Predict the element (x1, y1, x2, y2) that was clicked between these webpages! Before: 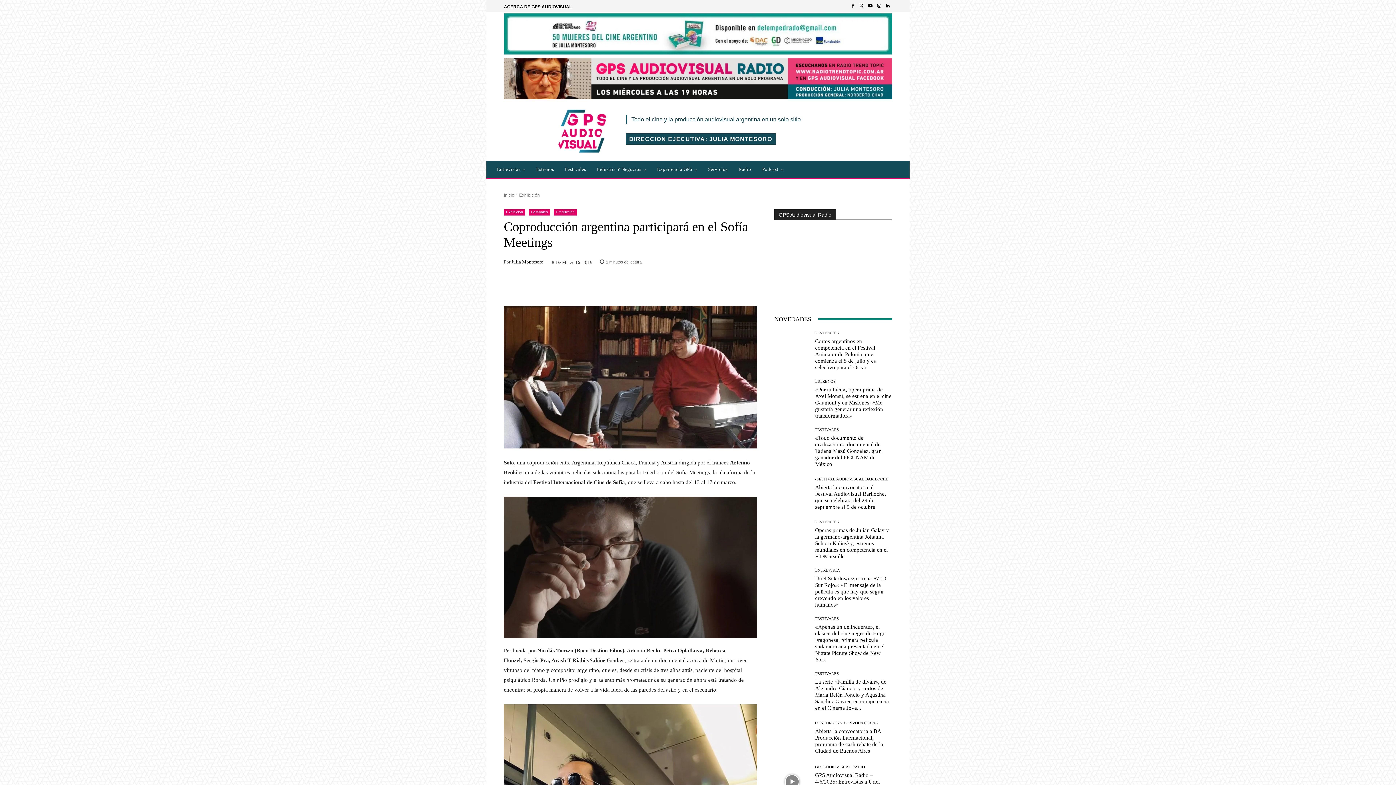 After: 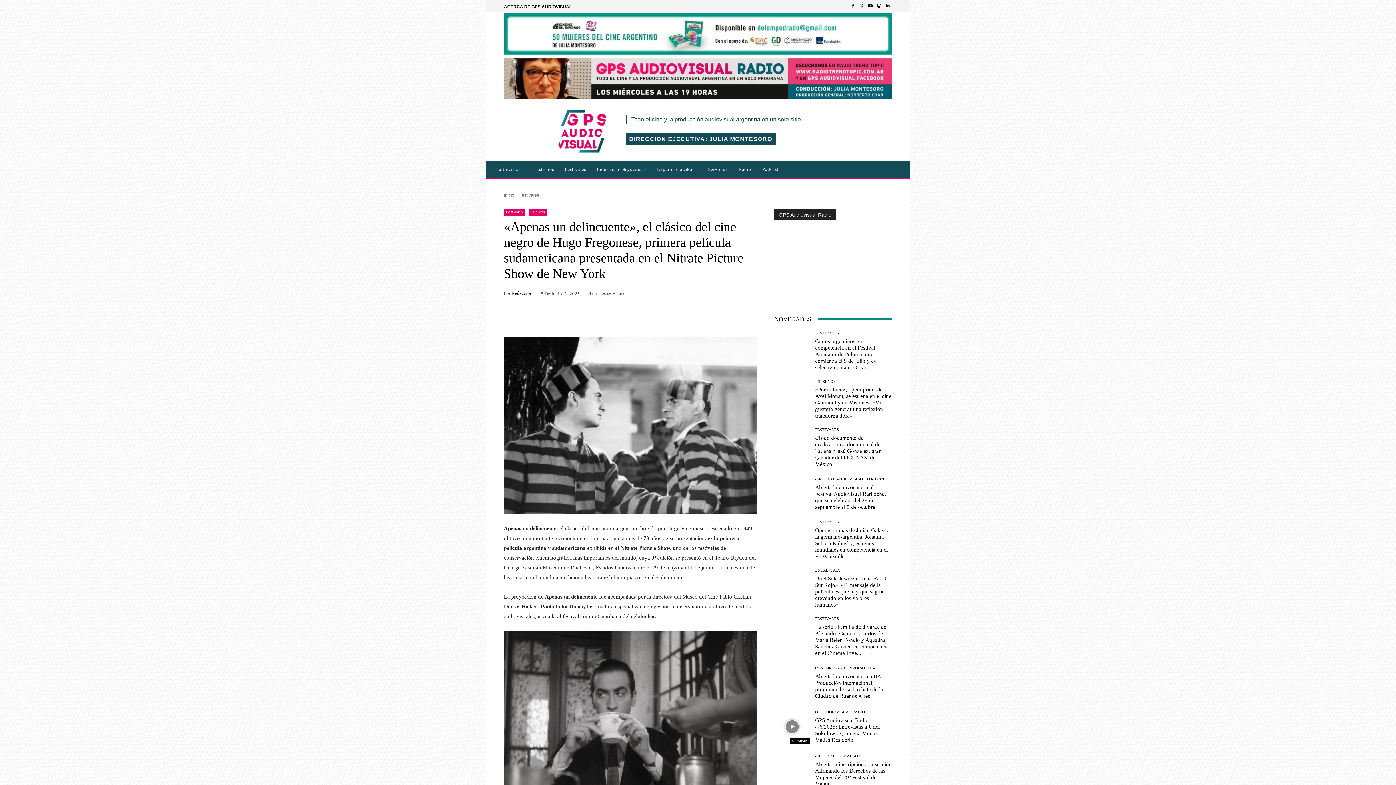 Action: bbox: (774, 617, 809, 652)